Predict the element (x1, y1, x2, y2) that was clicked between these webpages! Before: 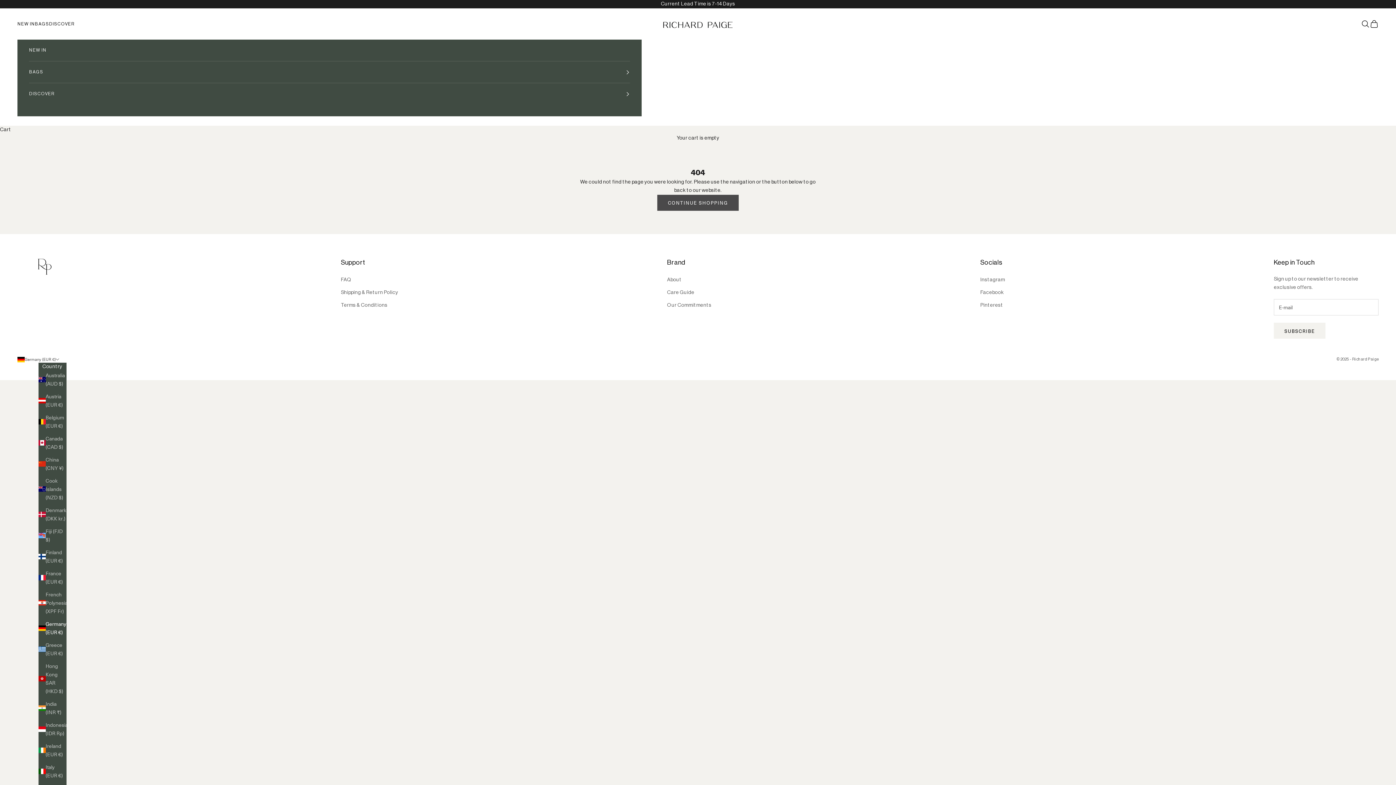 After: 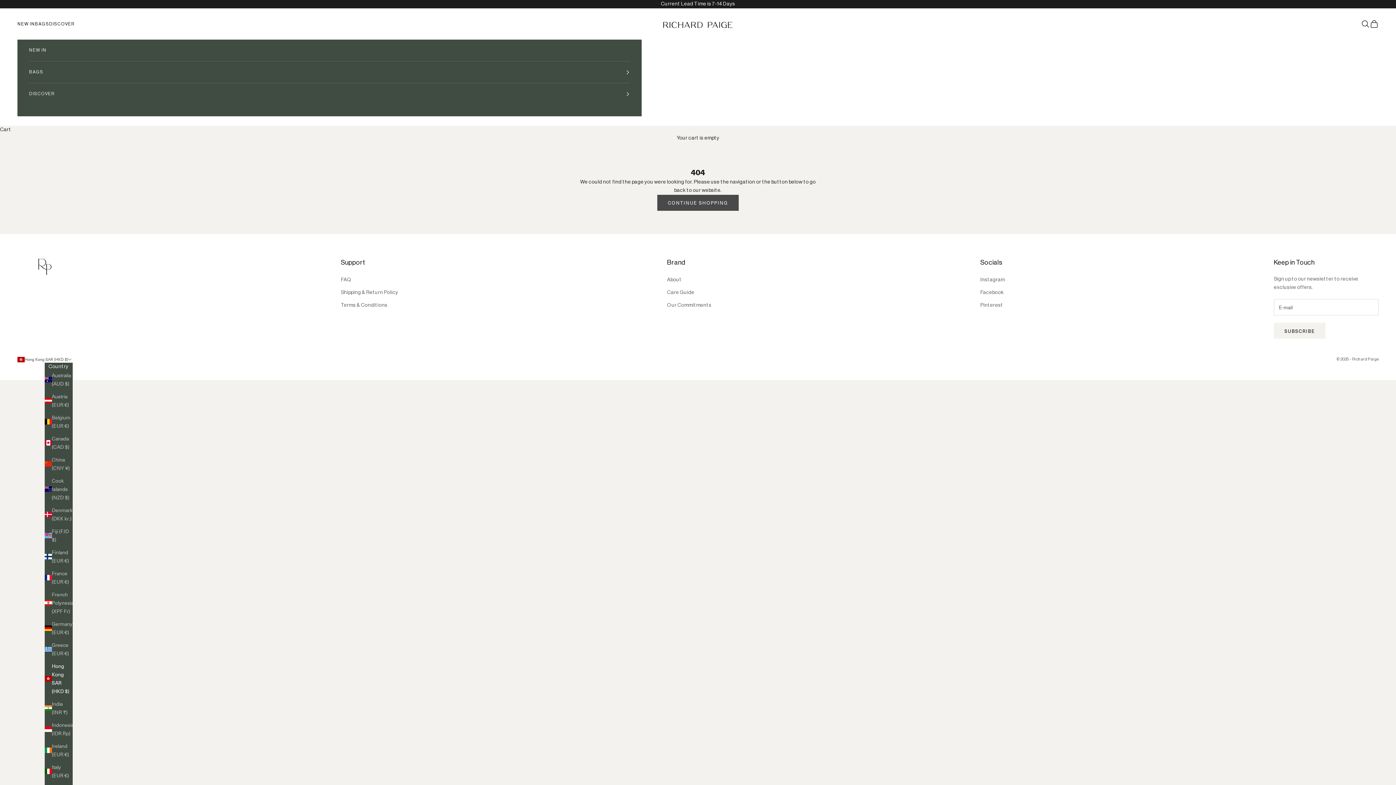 Action: bbox: (38, 662, 66, 695) label: Hong Kong SAR (HKD $)